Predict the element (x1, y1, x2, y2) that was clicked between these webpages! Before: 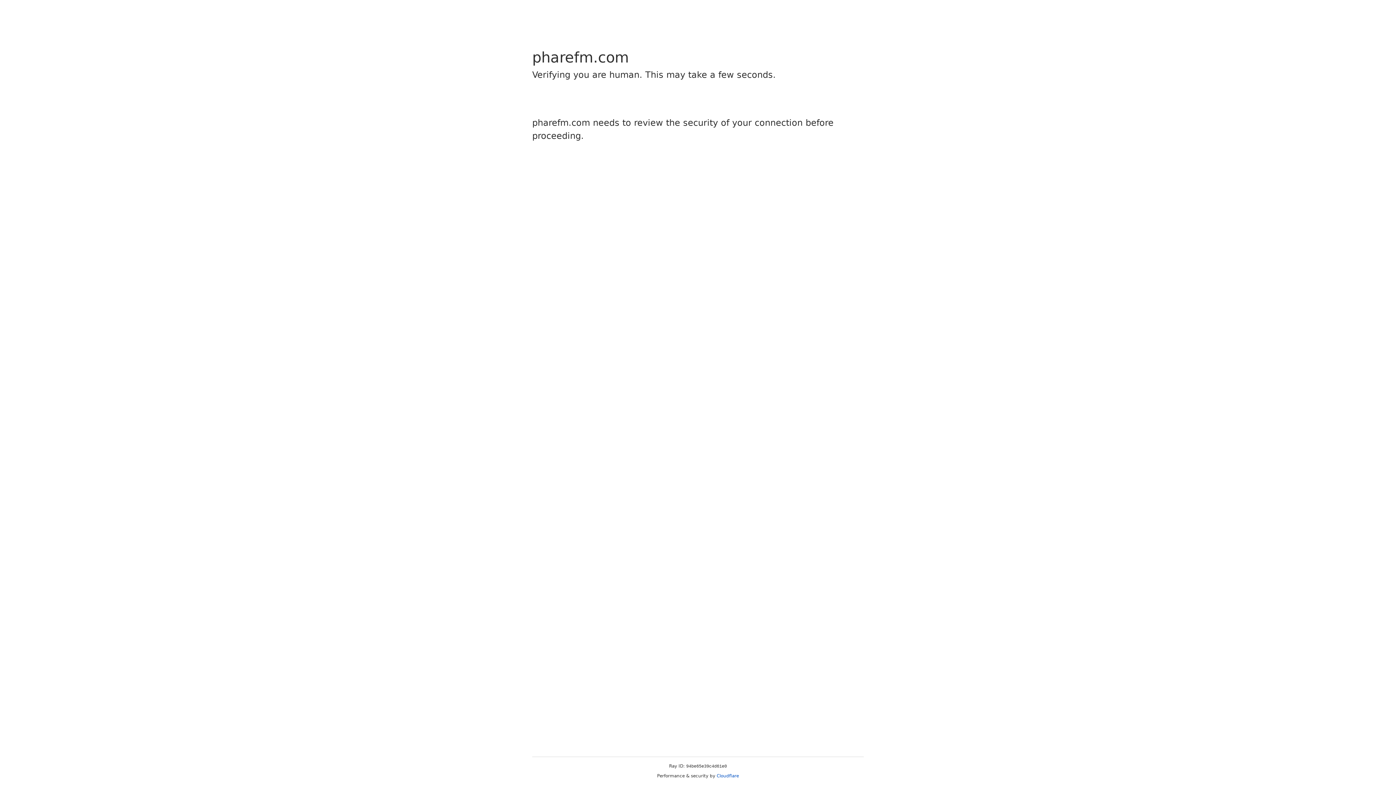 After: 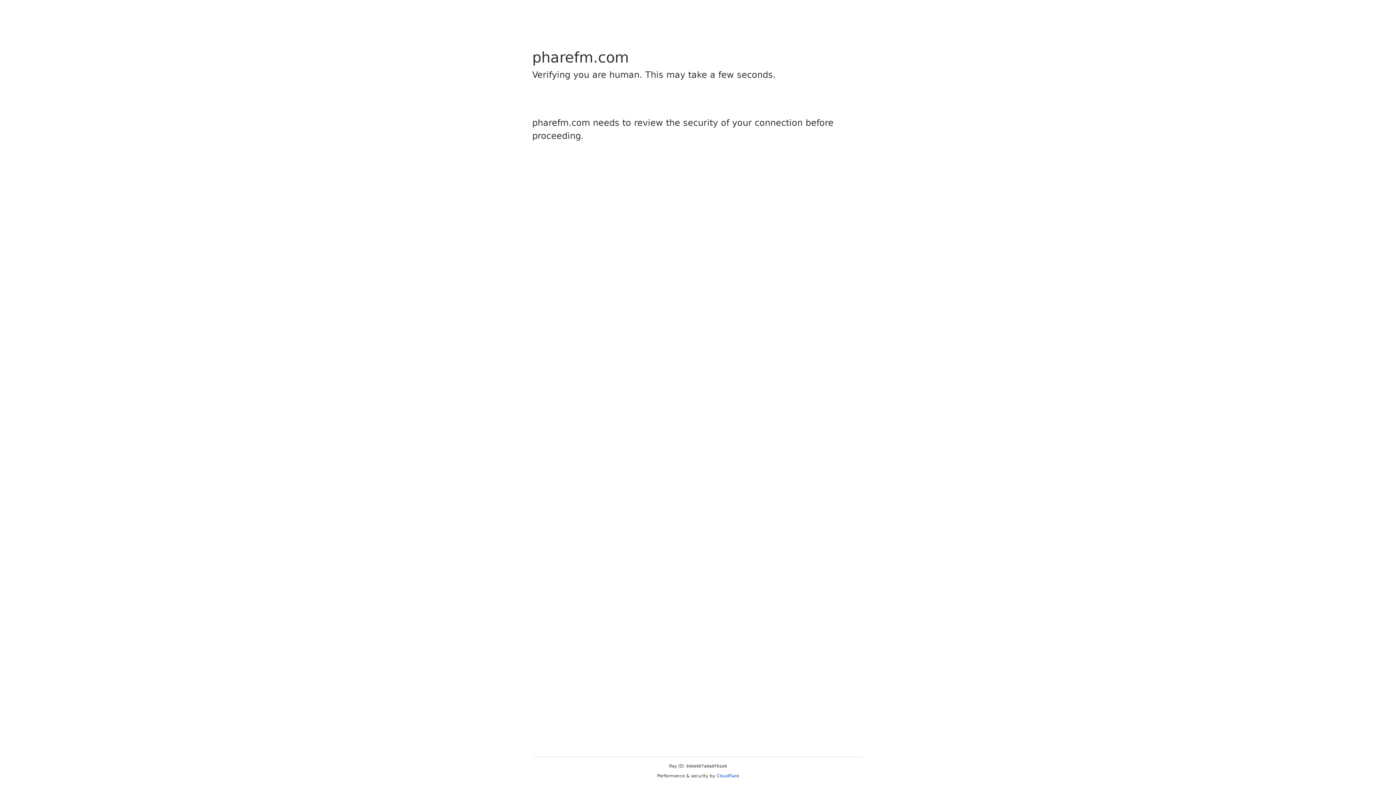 Action: label: Cloudflare bbox: (716, 773, 739, 778)